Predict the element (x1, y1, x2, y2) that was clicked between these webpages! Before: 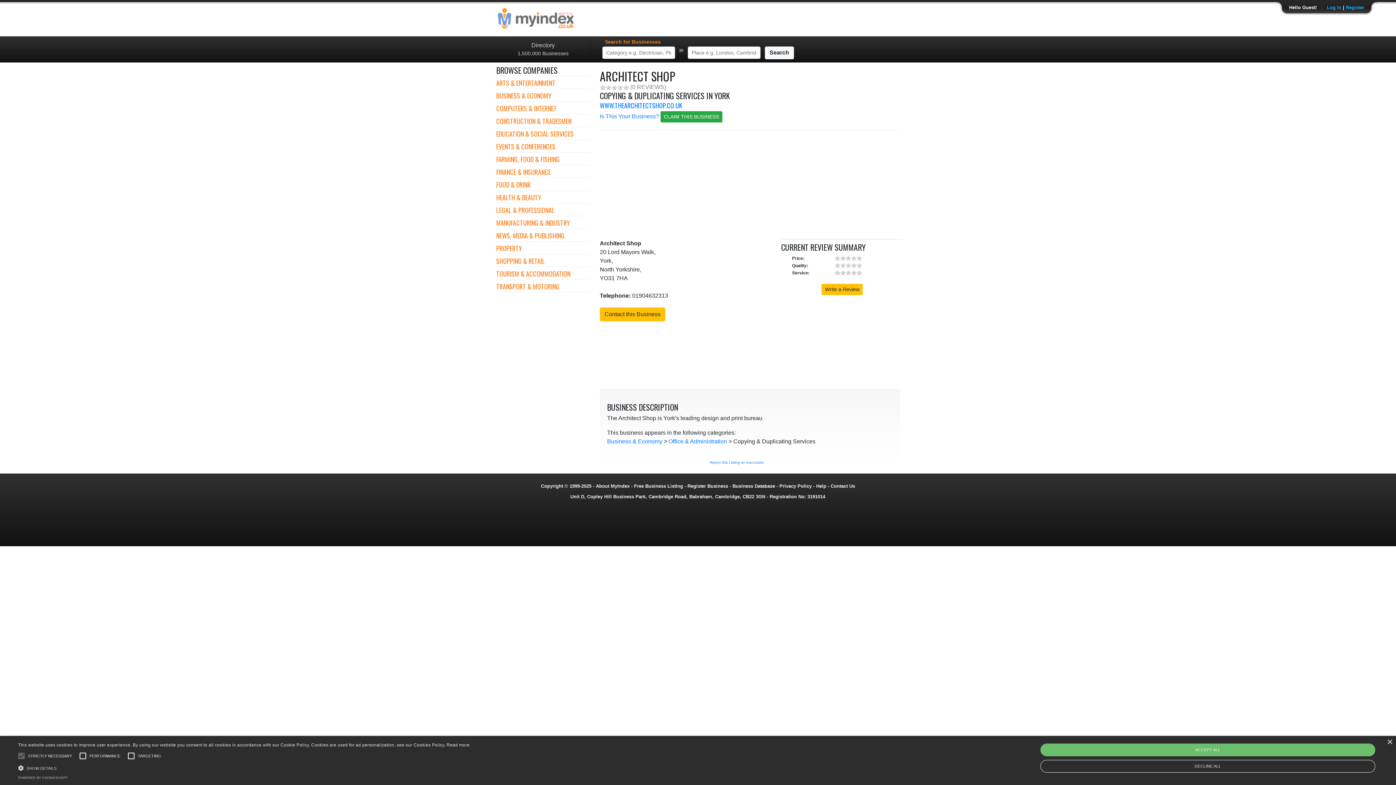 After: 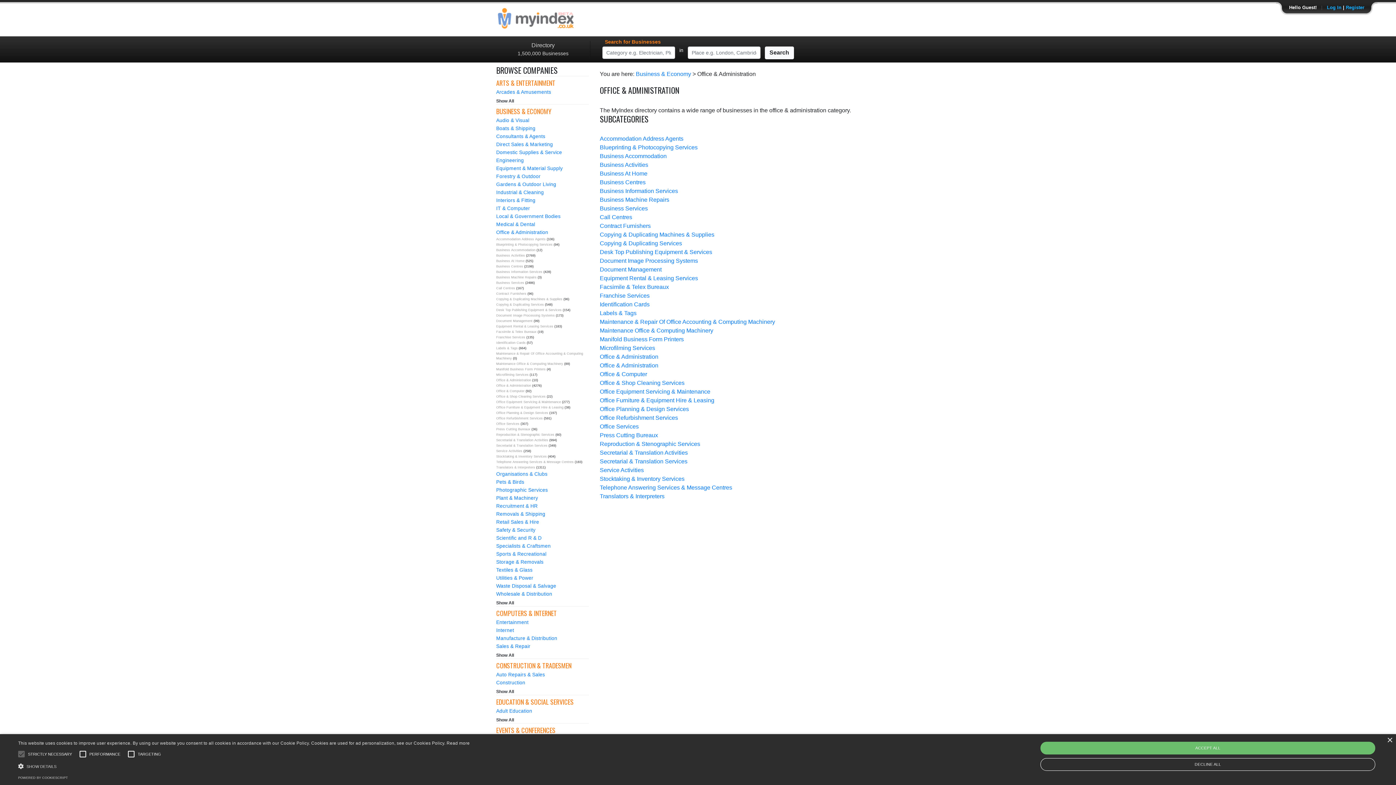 Action: label: Office & Administration bbox: (668, 438, 727, 444)